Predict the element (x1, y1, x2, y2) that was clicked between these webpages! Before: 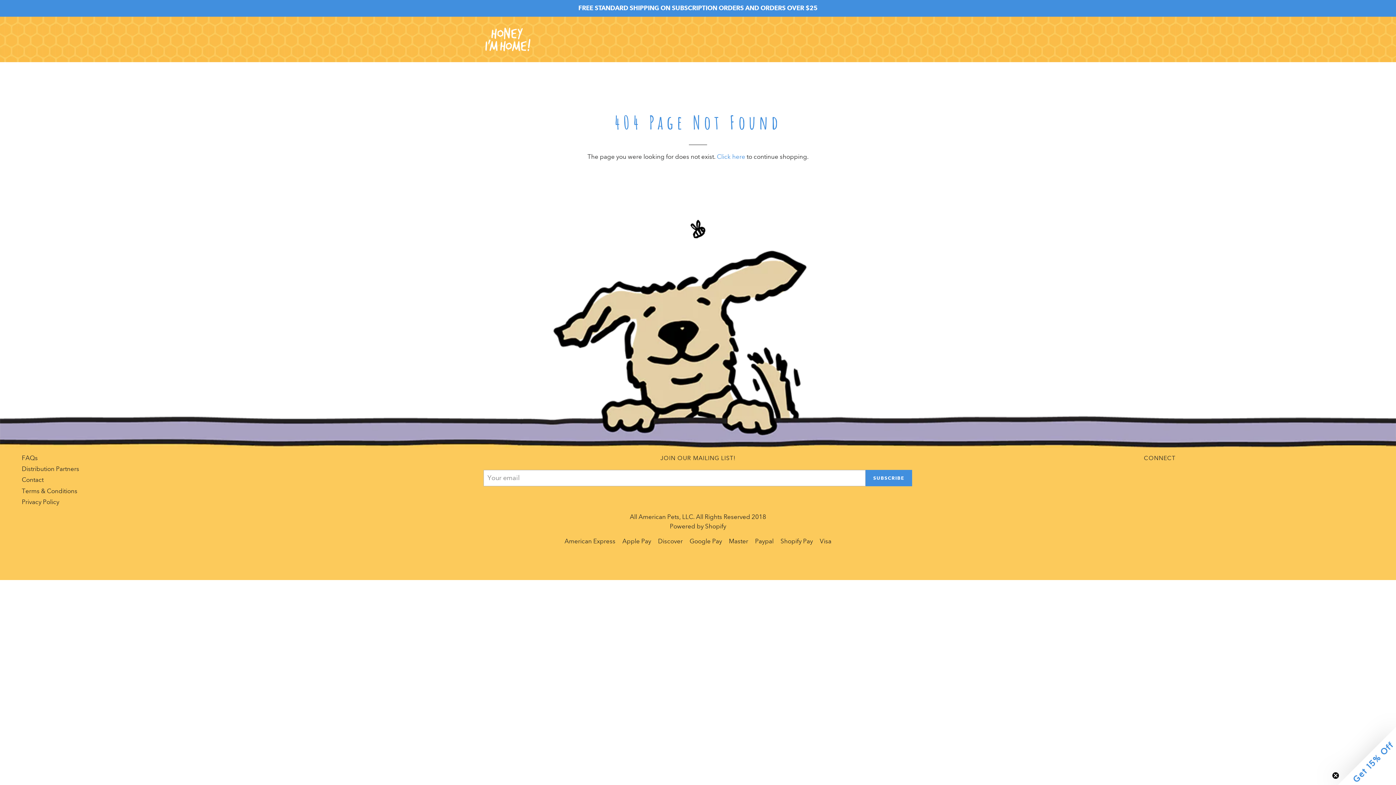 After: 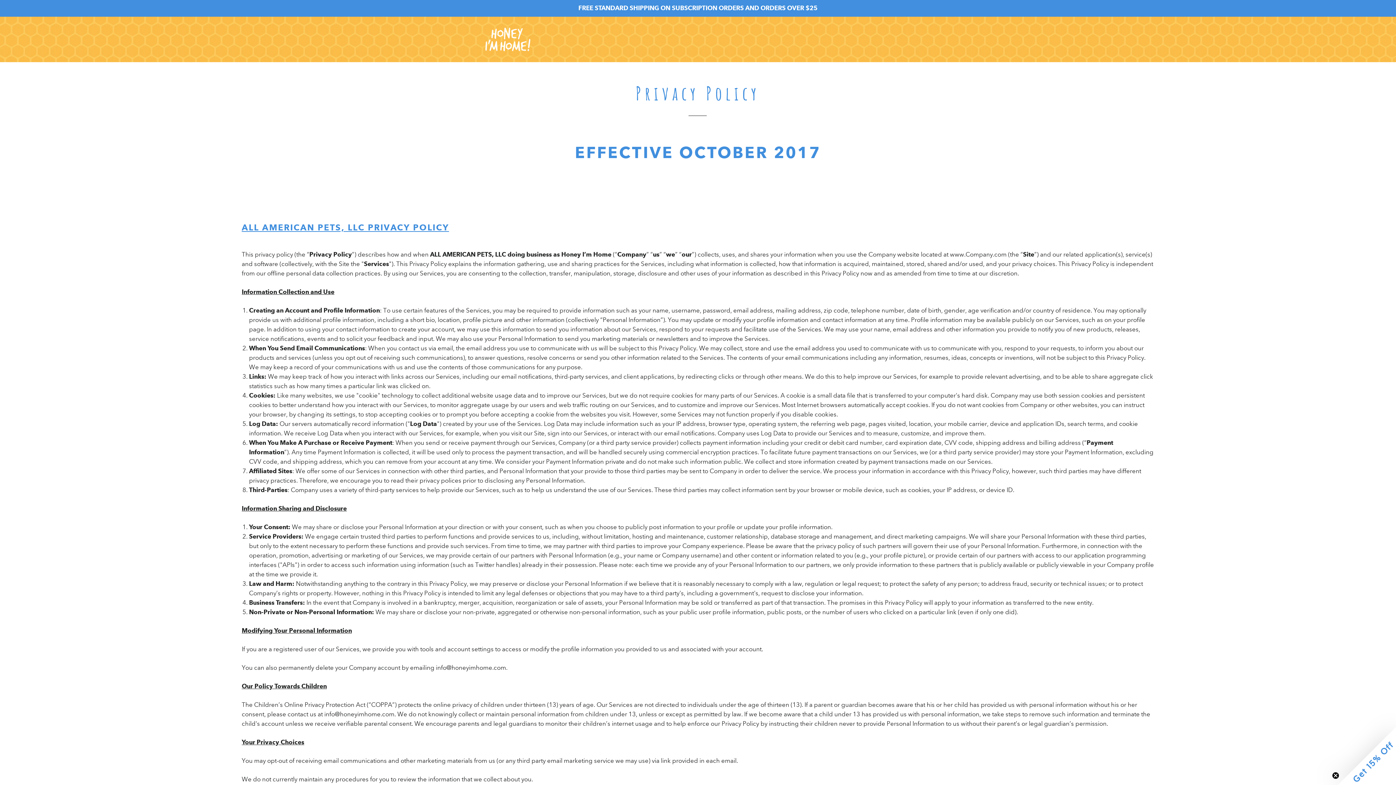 Action: bbox: (21, 498, 59, 506) label: Privacy Policy